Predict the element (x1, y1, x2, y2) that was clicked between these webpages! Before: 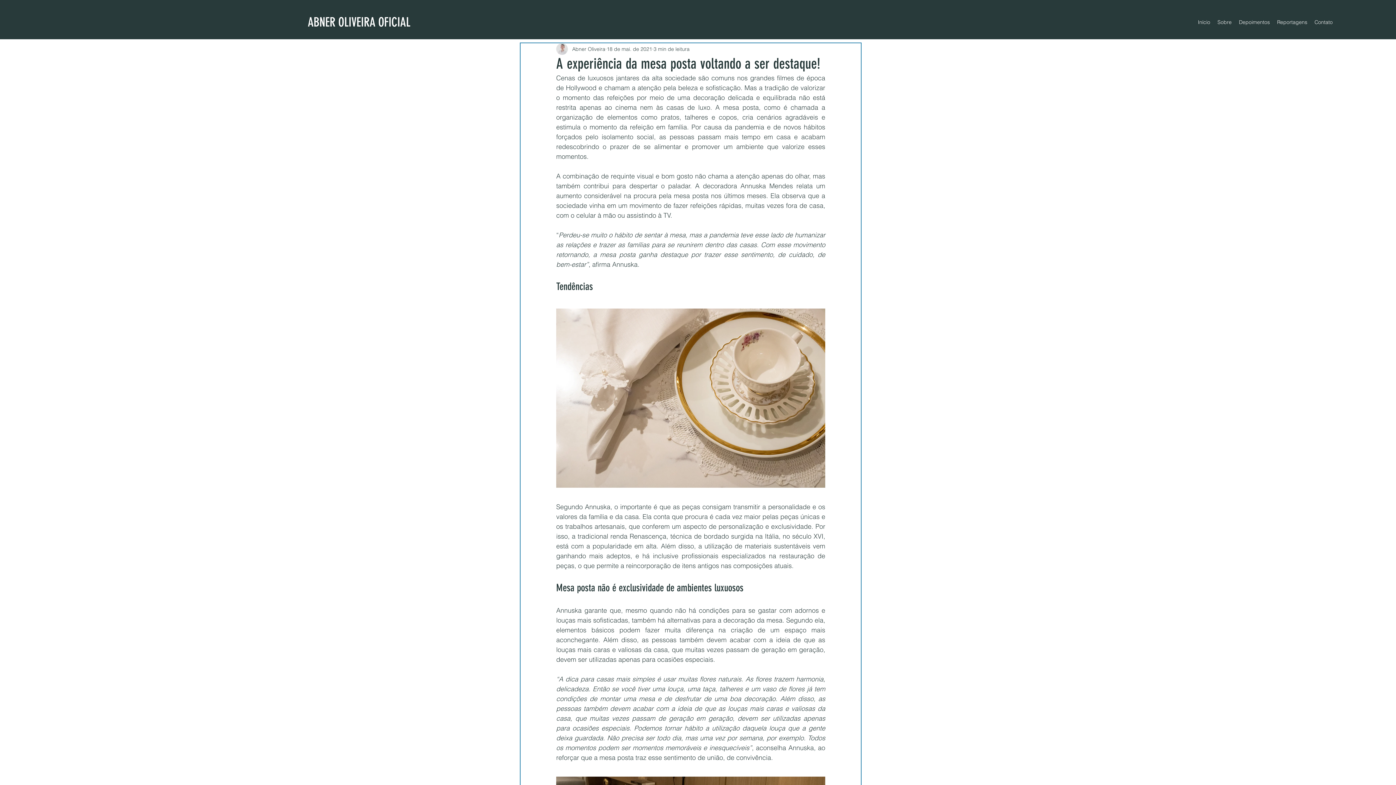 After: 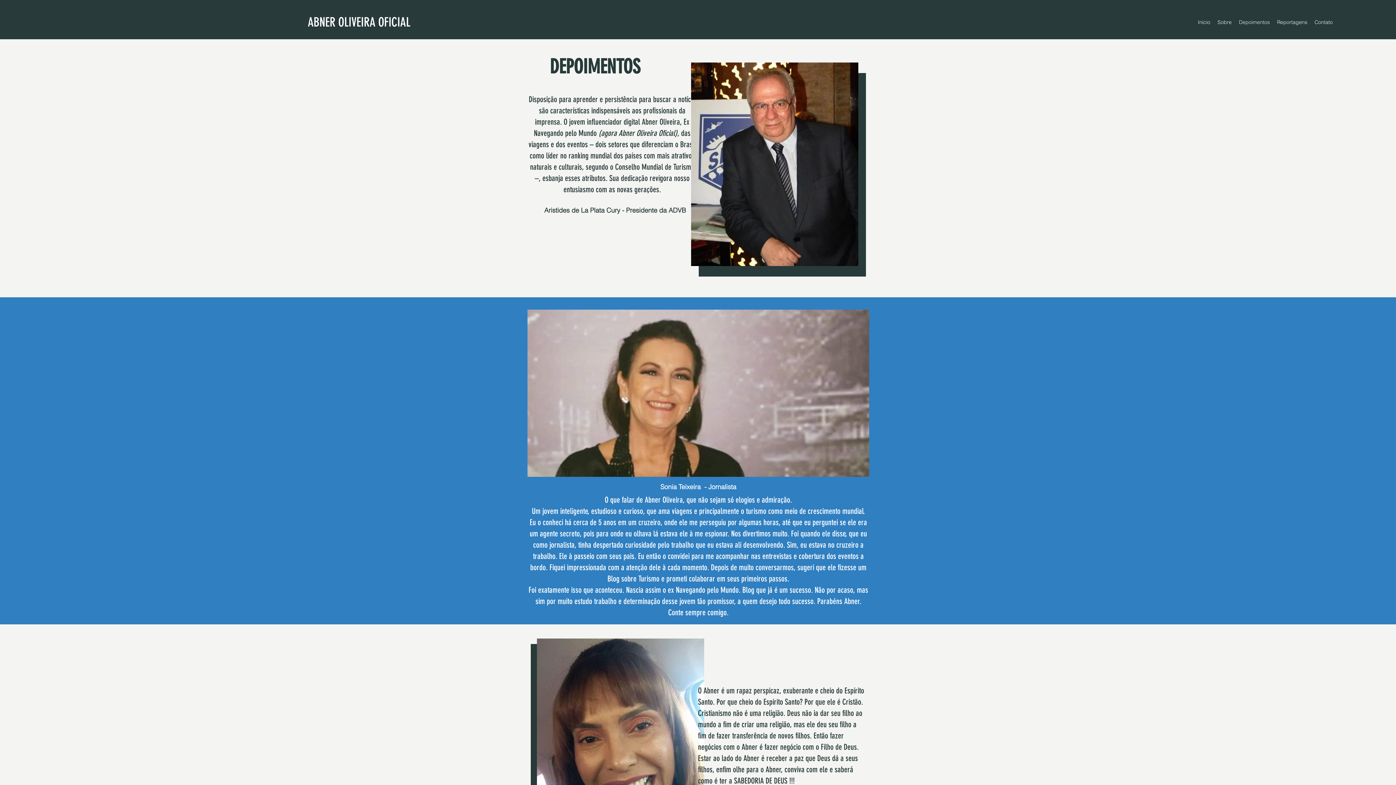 Action: label: Depoimentos bbox: (1235, 16, 1273, 27)